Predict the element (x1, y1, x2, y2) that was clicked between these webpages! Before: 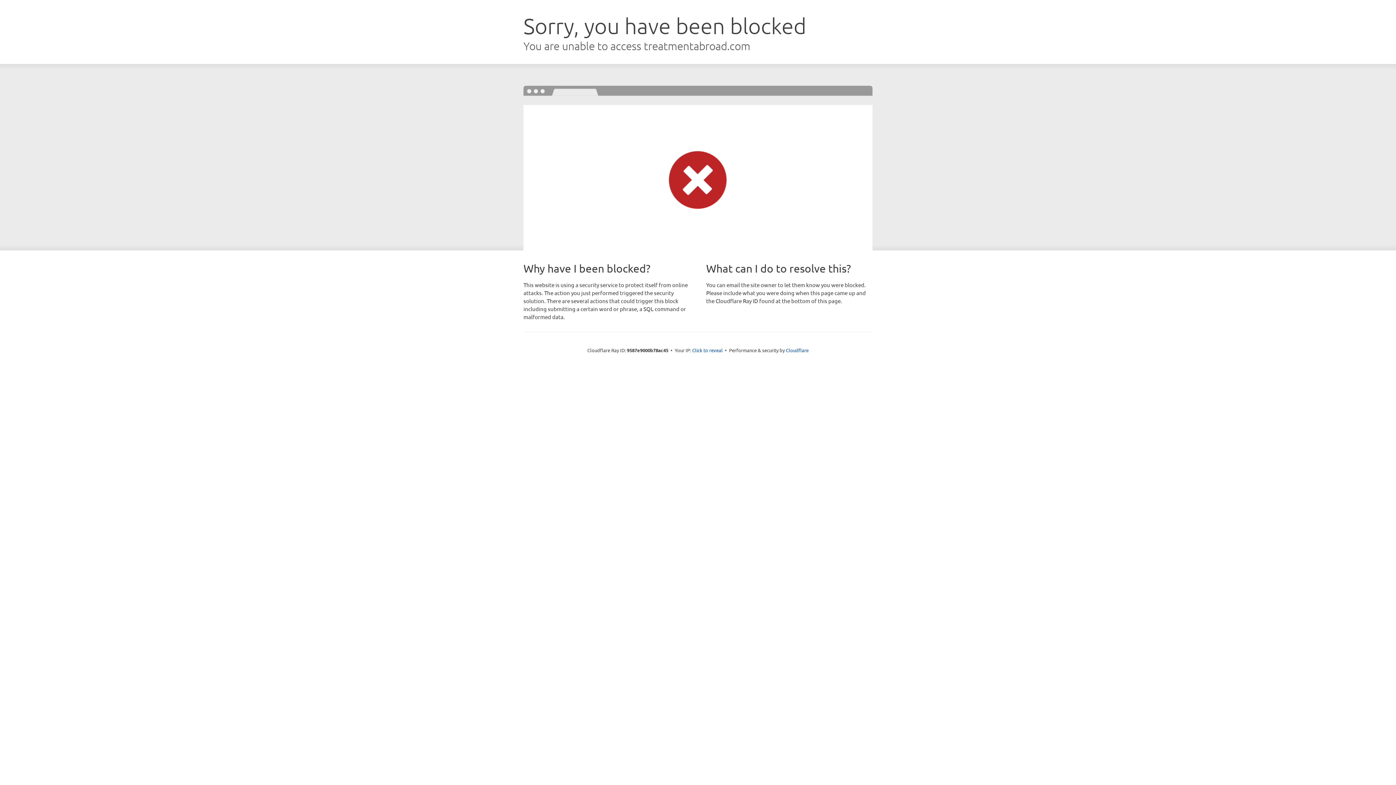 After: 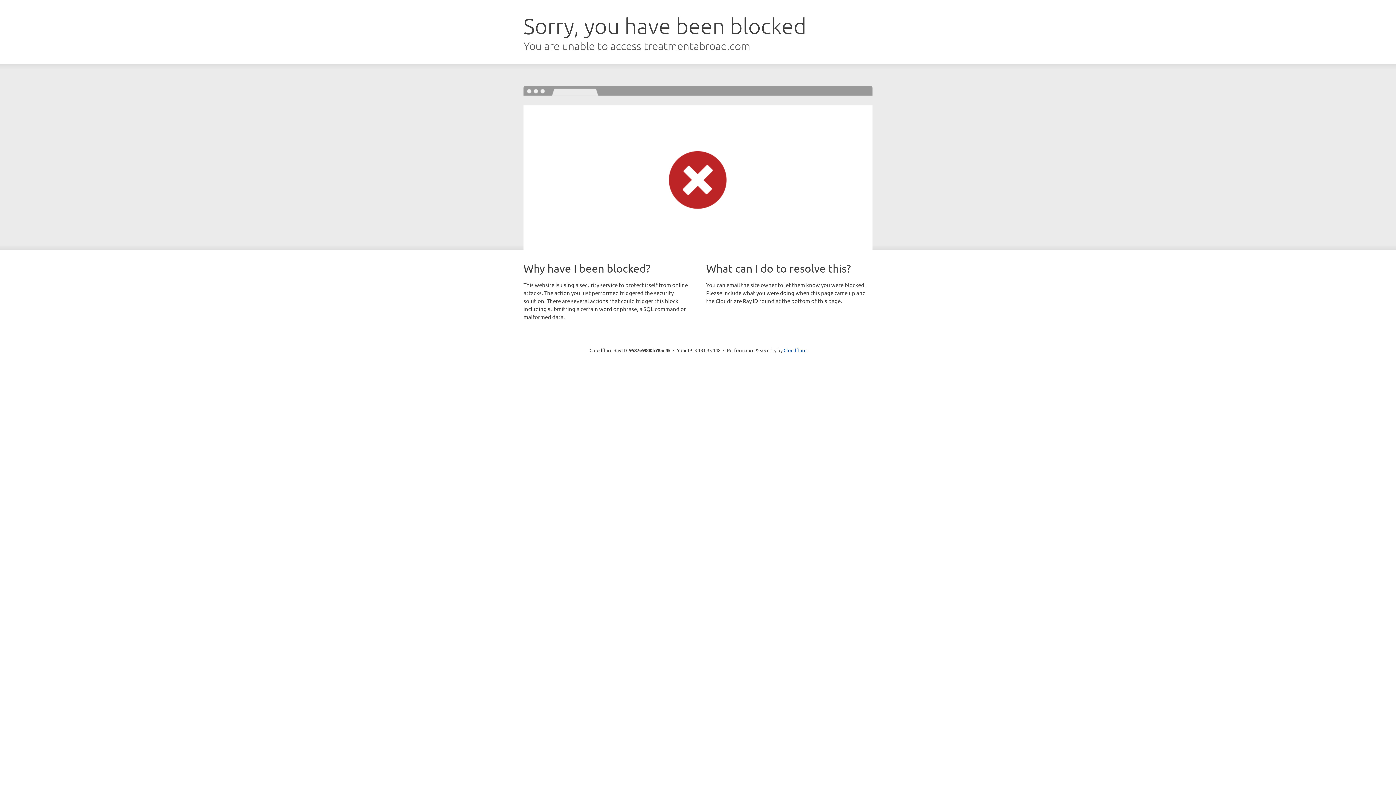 Action: bbox: (692, 346, 722, 353) label: Click to reveal